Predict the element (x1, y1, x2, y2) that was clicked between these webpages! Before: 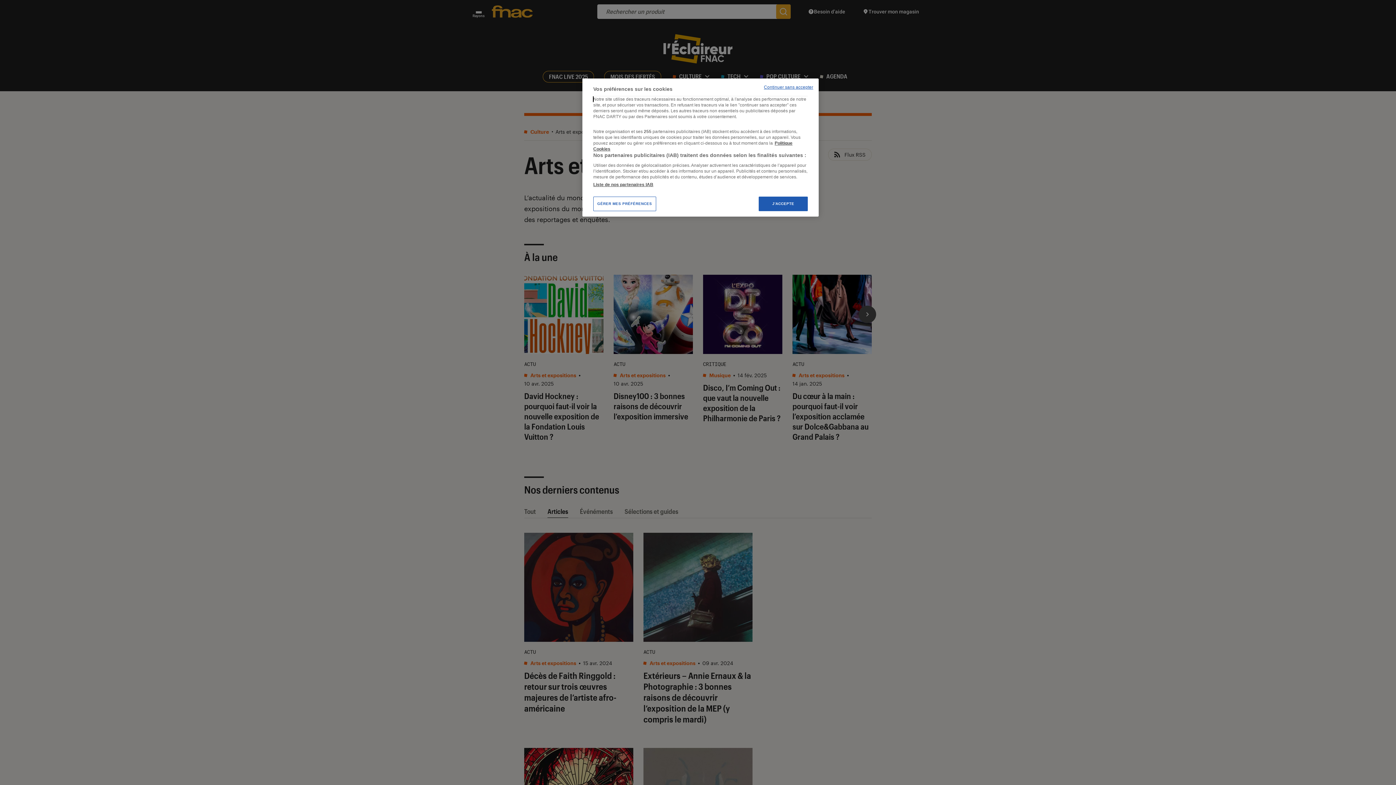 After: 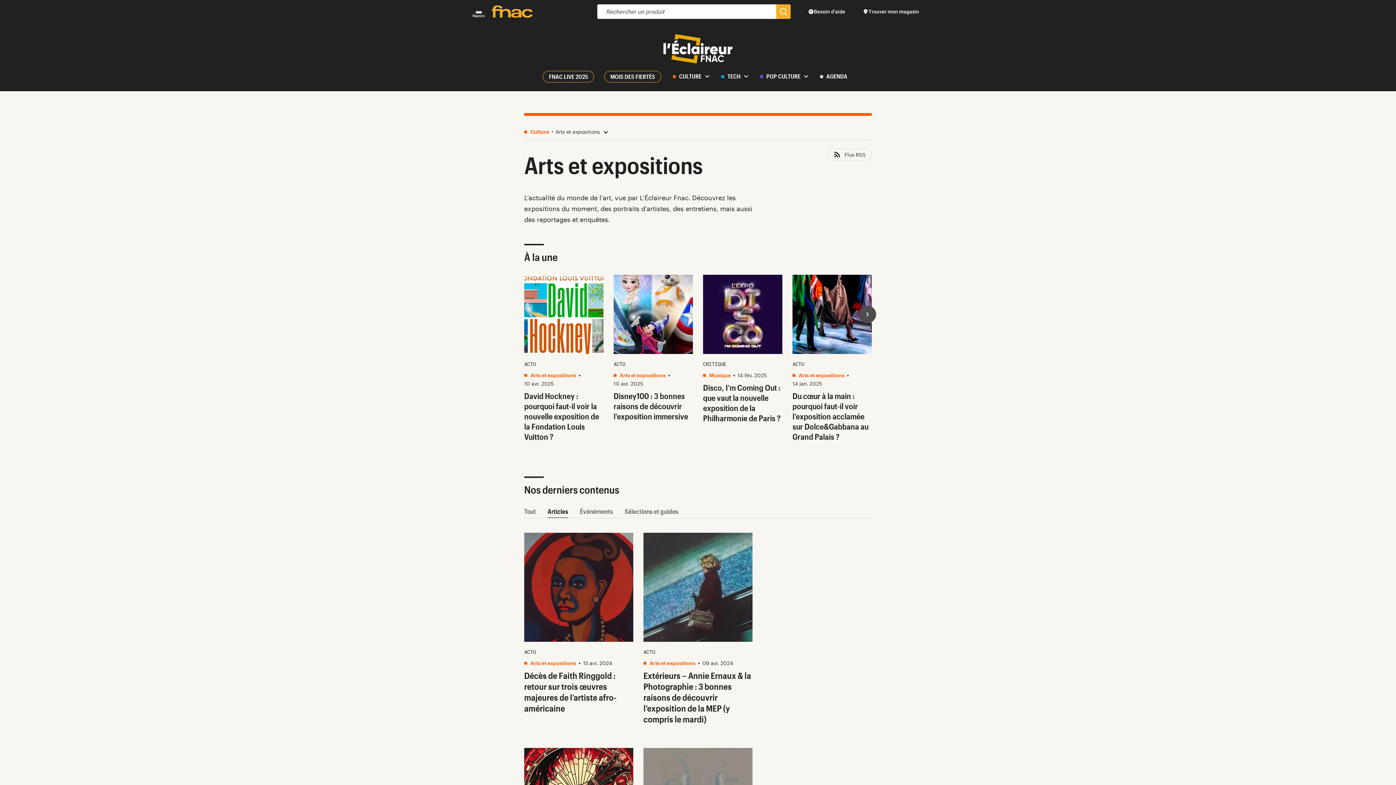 Action: label: Continuer sans accepter bbox: (764, 84, 813, 90)